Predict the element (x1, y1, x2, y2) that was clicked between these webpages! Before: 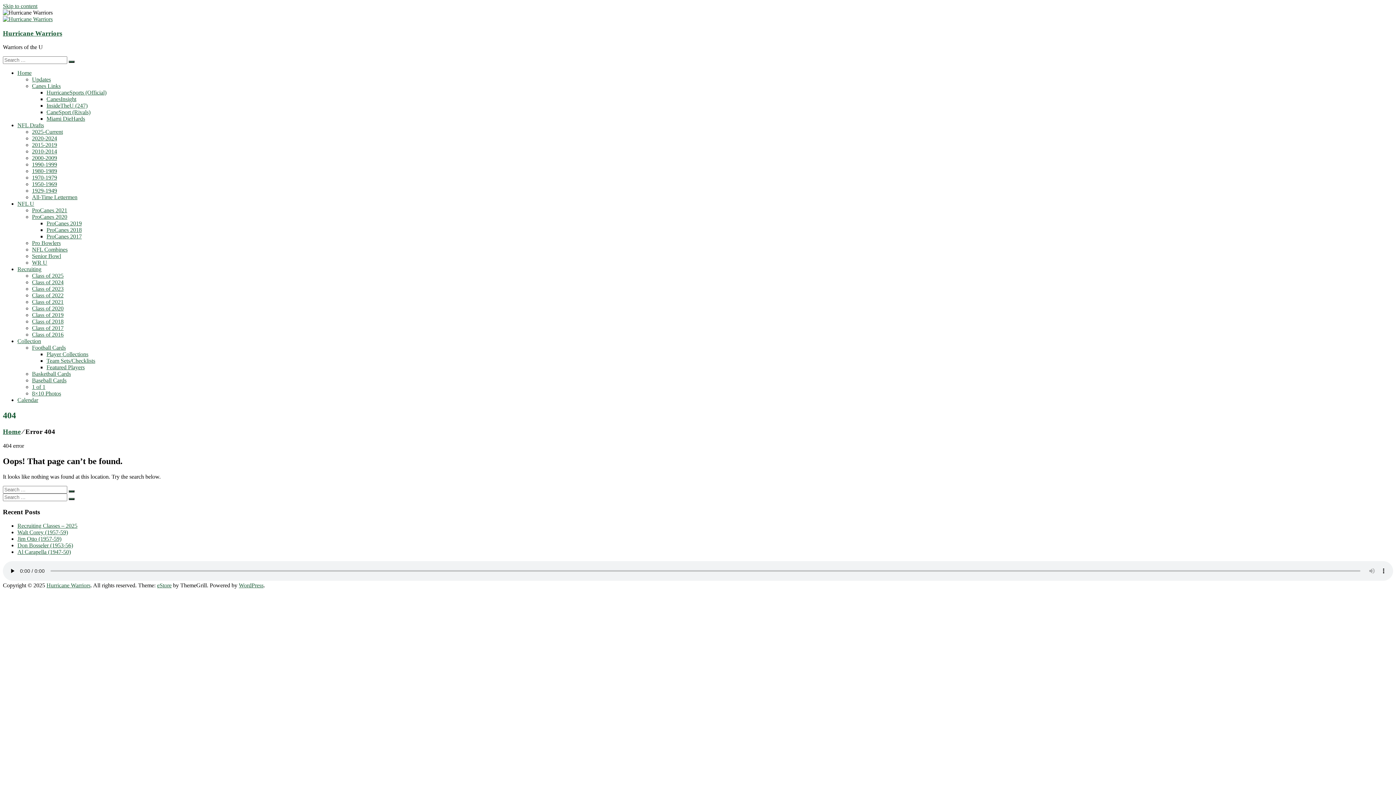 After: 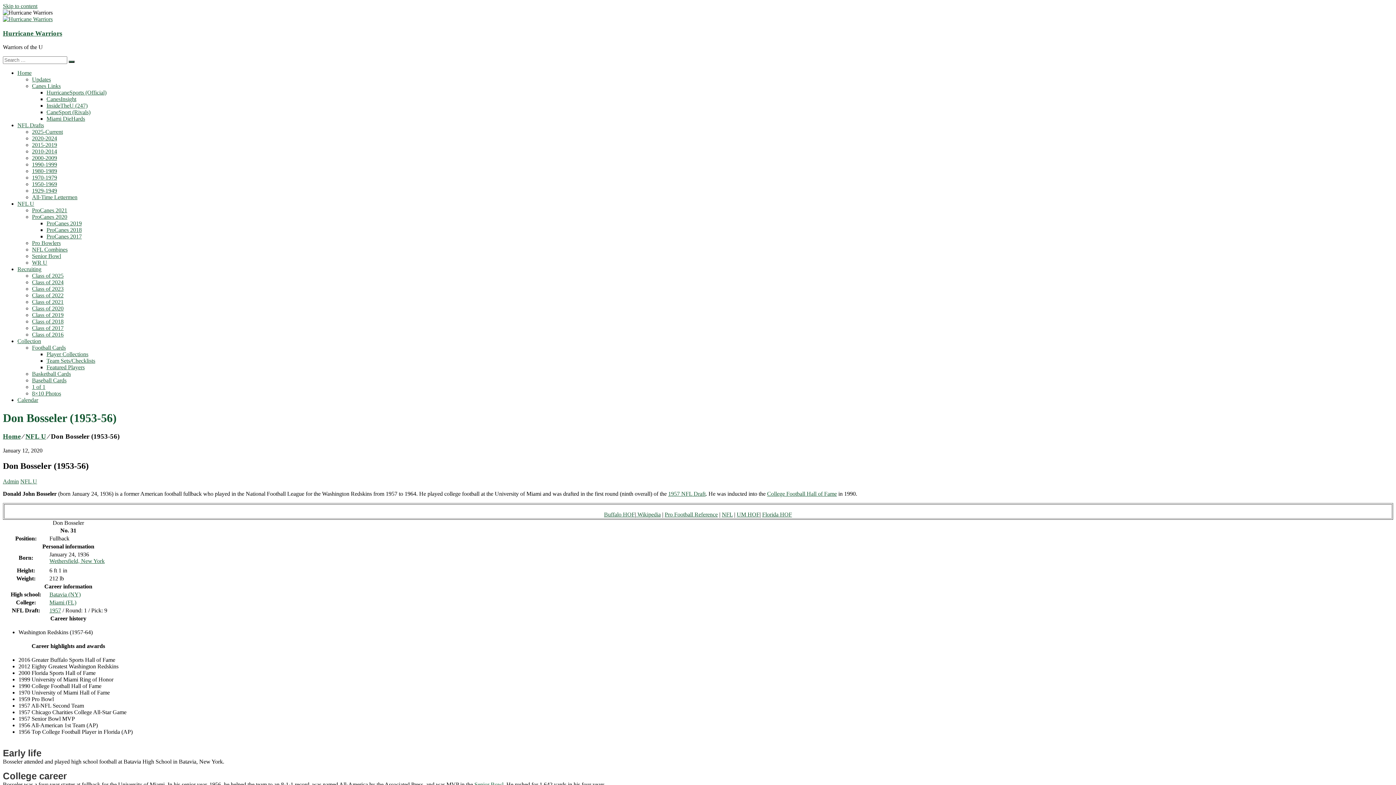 Action: bbox: (17, 542, 73, 548) label: Don Bosseler (1953-56)